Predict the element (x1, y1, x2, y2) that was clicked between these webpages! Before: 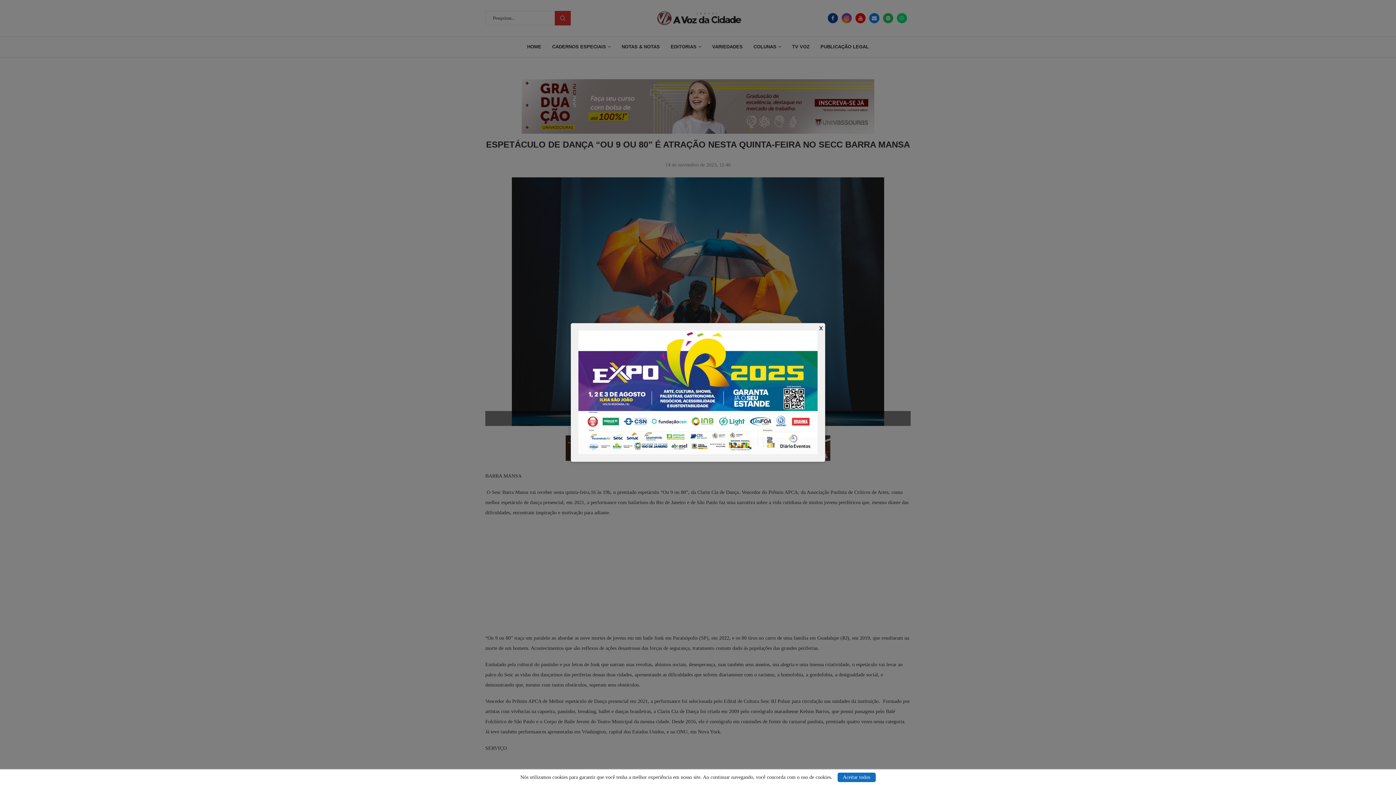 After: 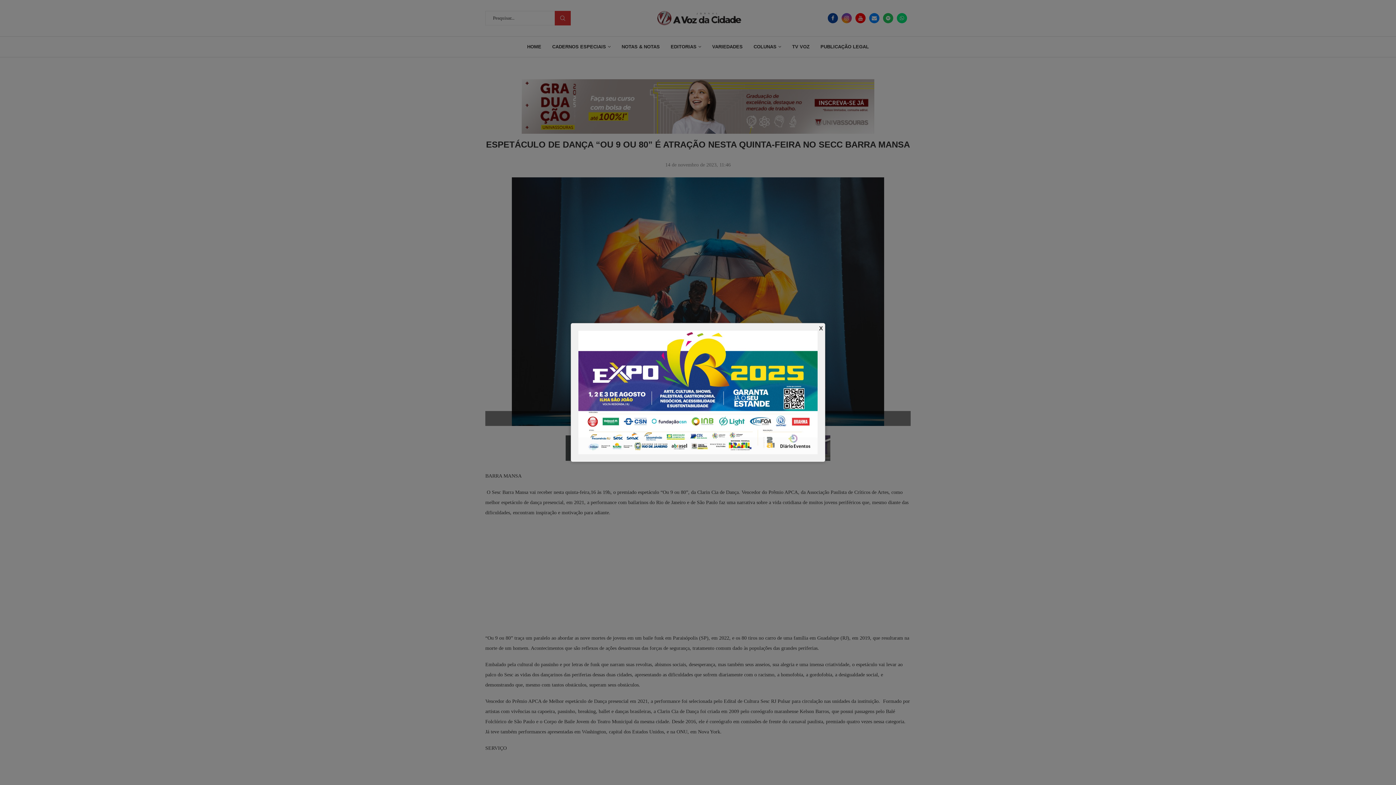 Action: bbox: (837, 773, 875, 782) label: Aceitar todos